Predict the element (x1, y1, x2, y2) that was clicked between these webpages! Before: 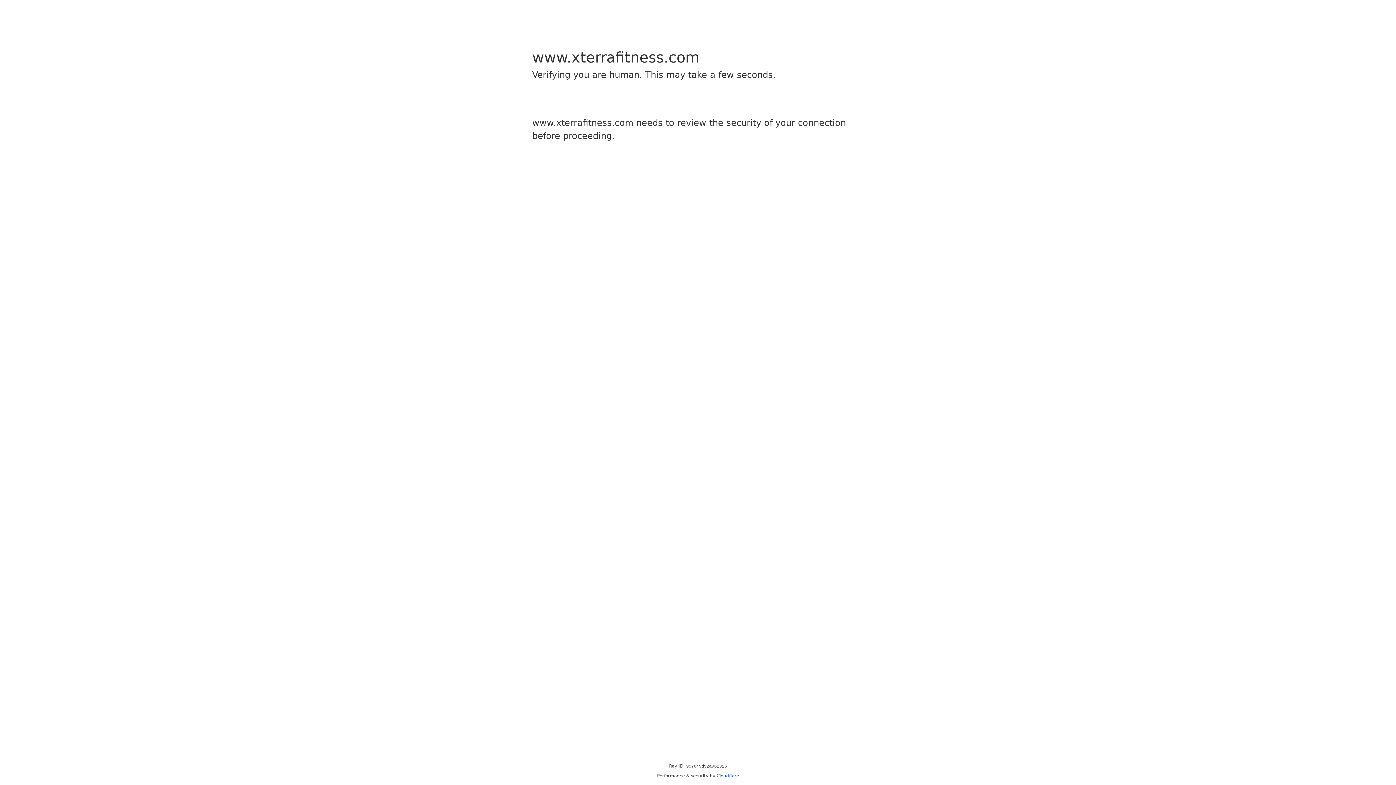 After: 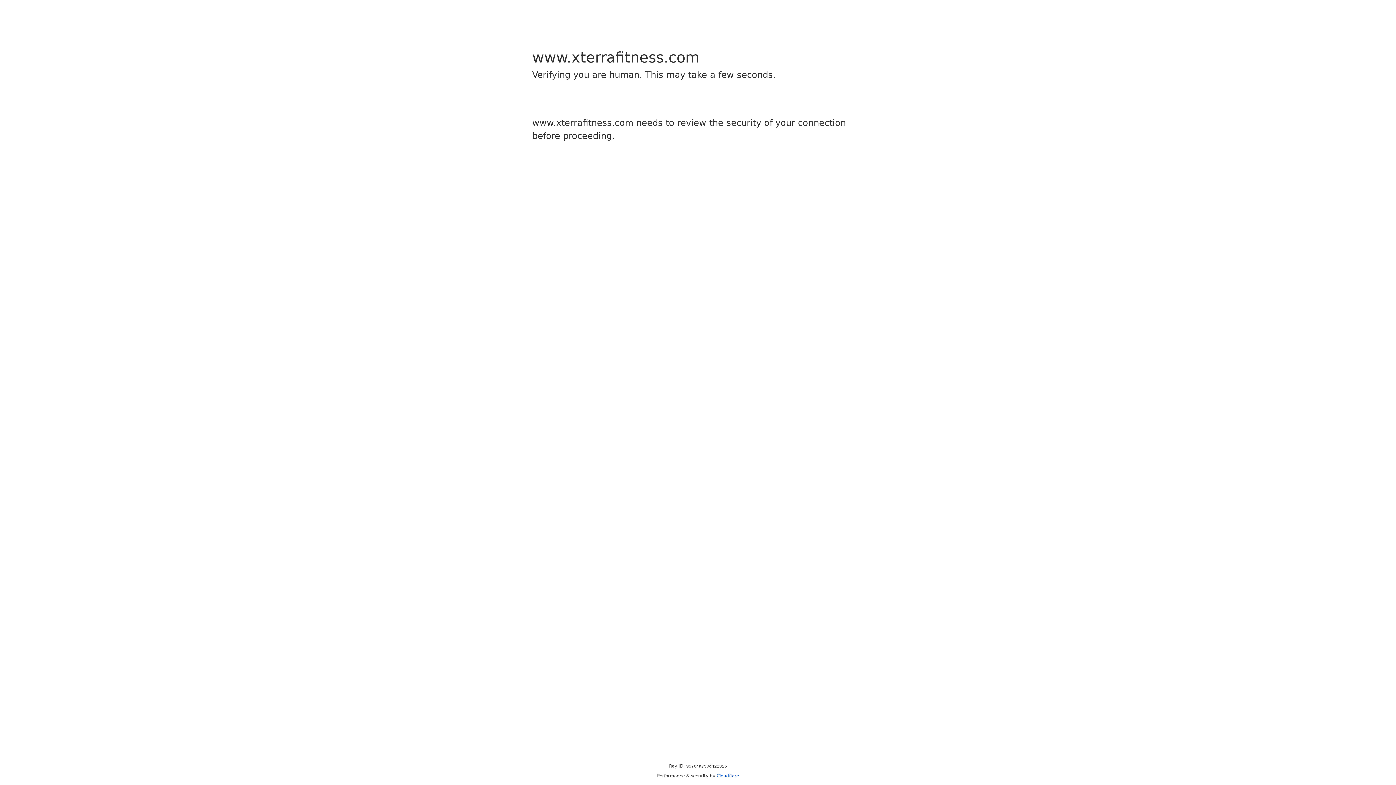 Action: label: Cloudflare bbox: (716, 773, 739, 778)